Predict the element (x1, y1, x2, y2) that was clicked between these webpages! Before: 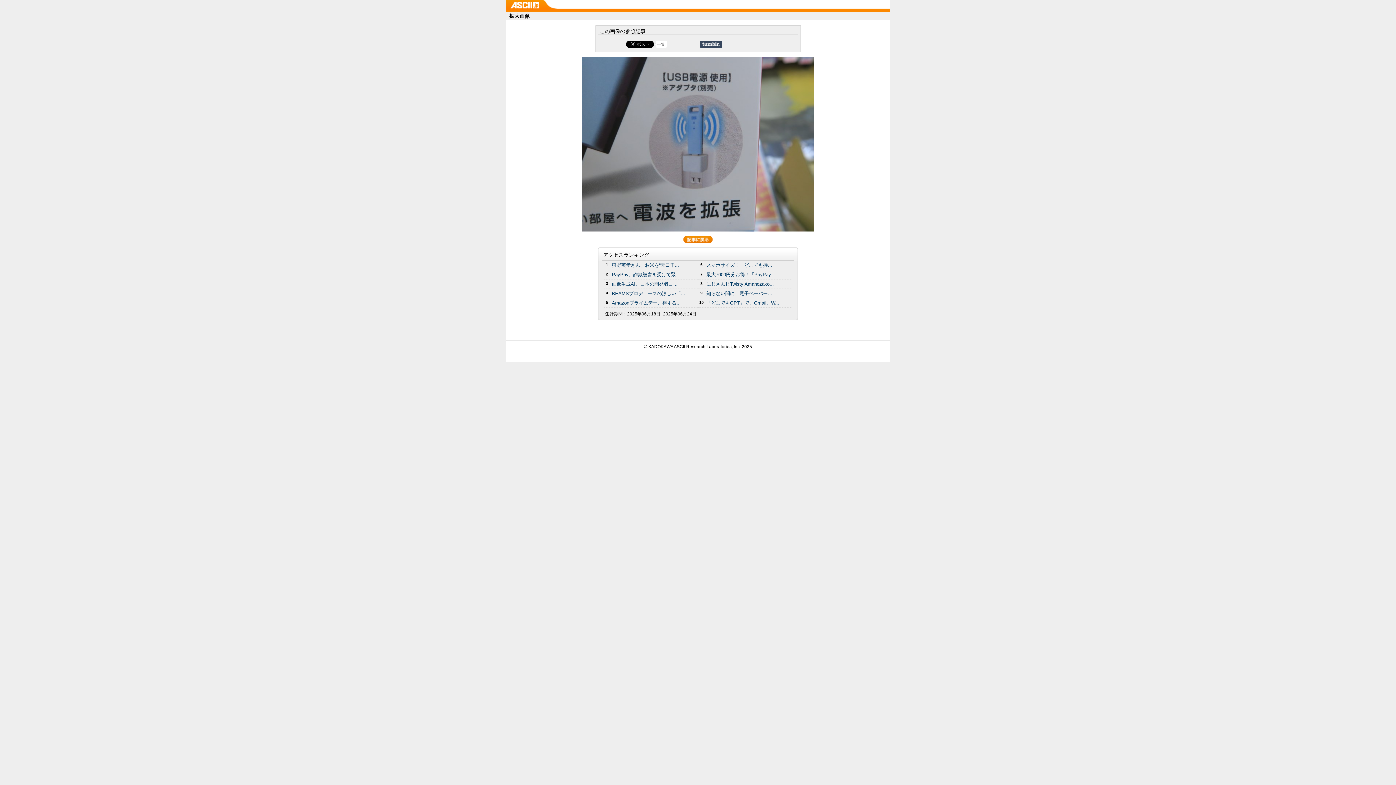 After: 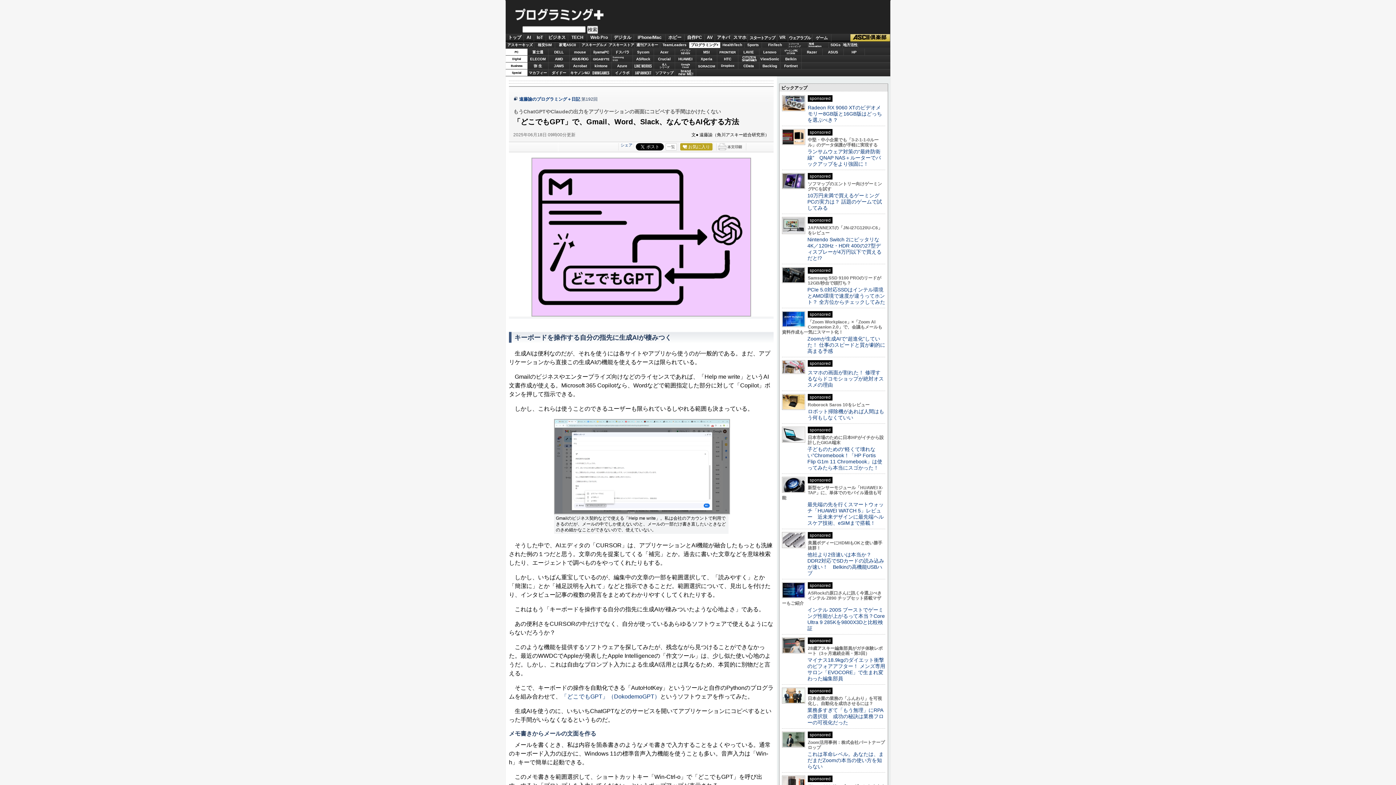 Action: bbox: (706, 300, 779, 305) label: 「どこでもGPT」で、Gmail、W...